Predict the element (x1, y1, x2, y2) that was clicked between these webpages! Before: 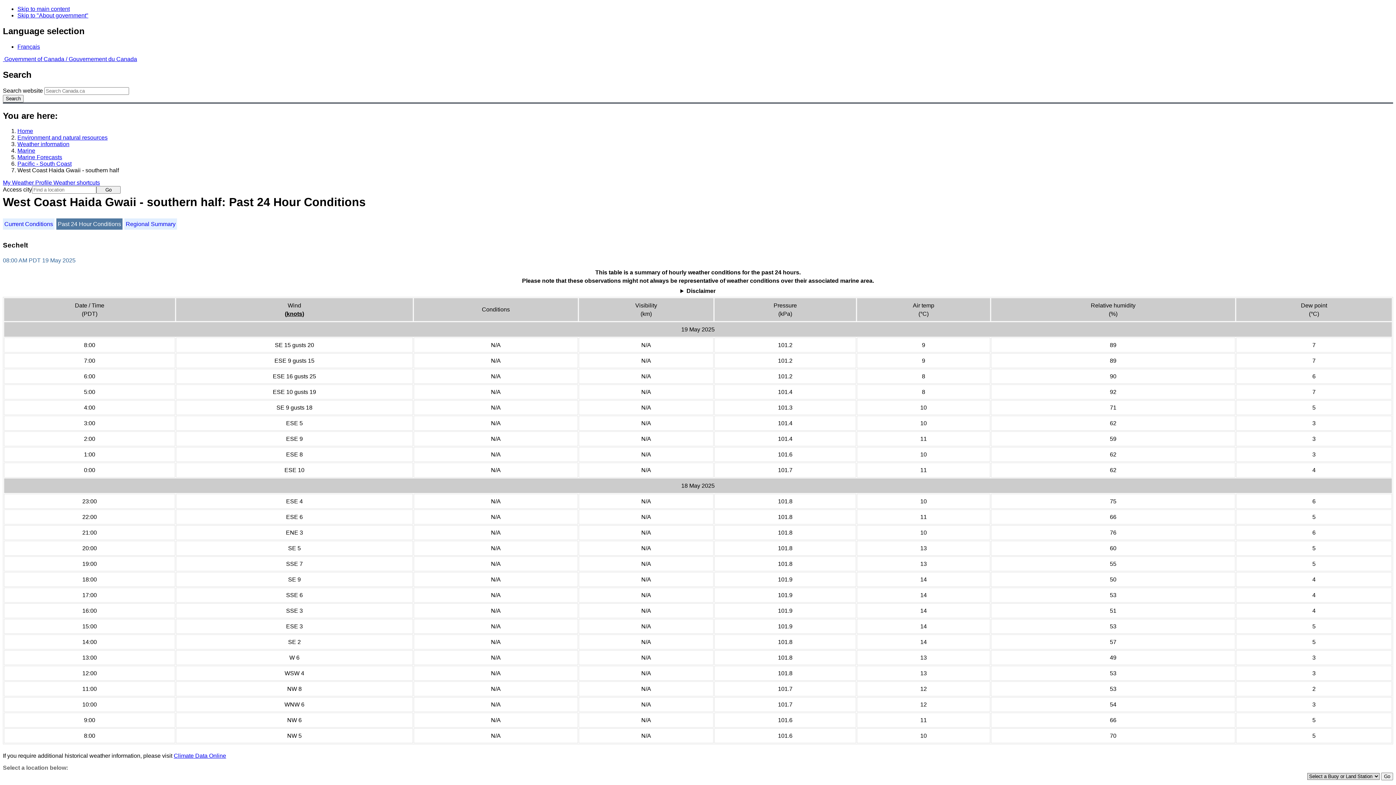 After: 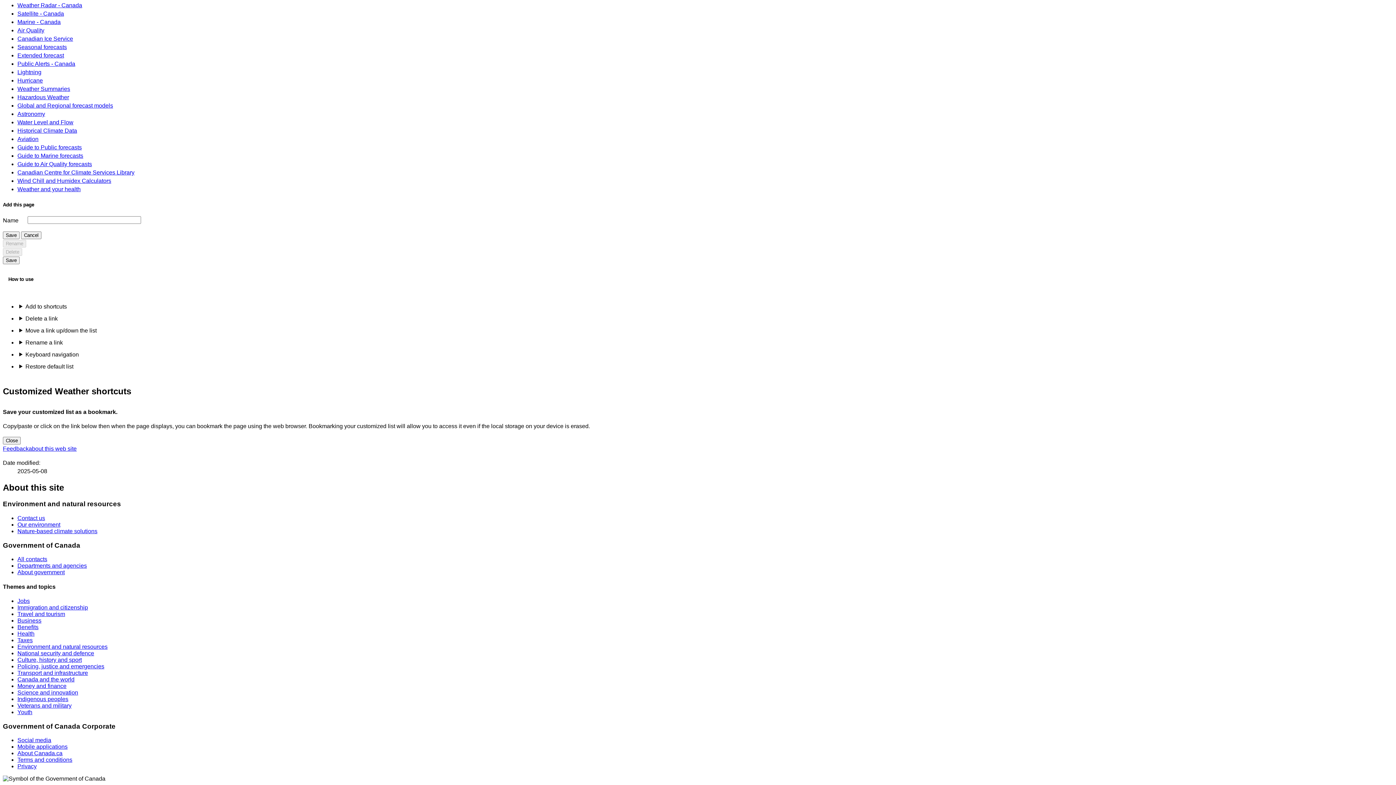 Action: label: Skip to "About government" bbox: (17, 12, 88, 18)